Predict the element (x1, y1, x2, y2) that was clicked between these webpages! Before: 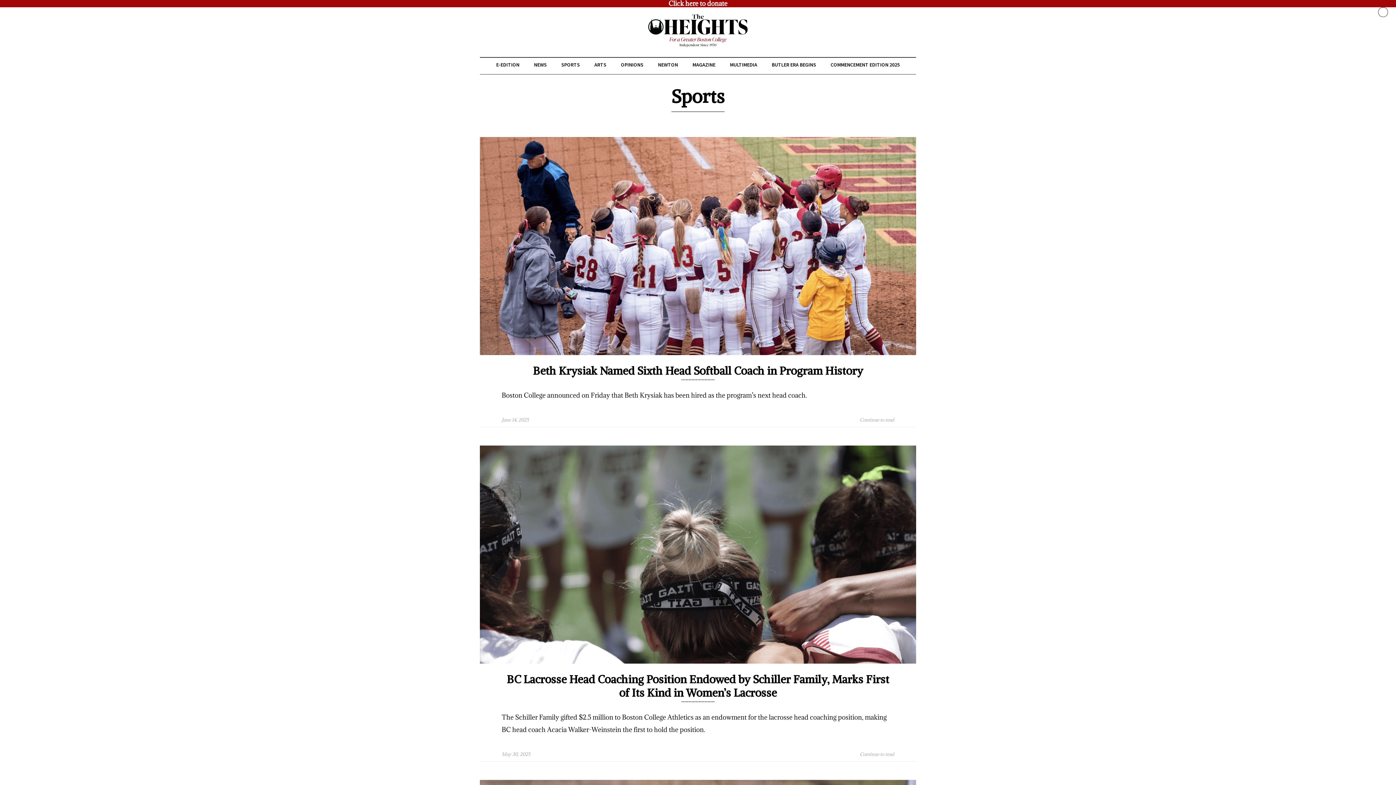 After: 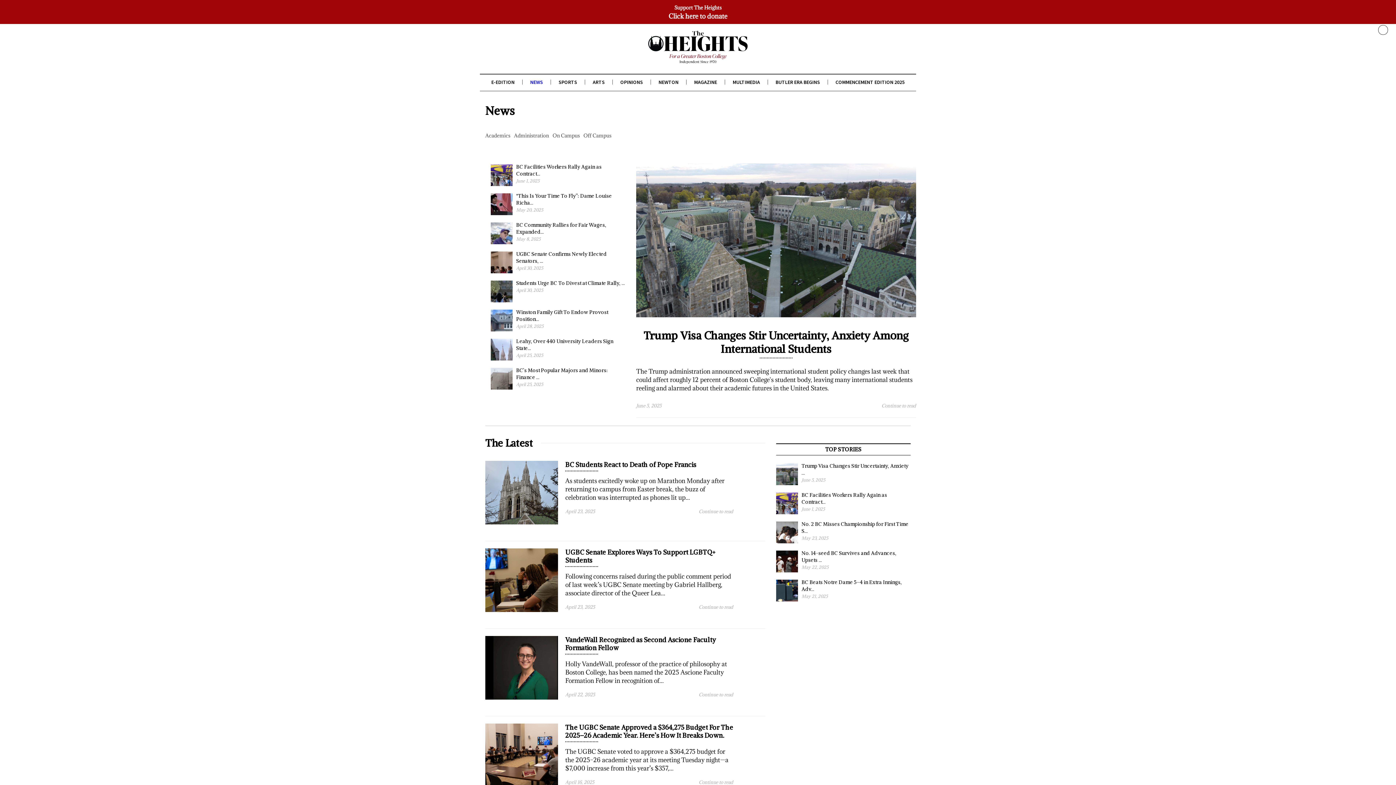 Action: bbox: (534, 61, 546, 68) label: NEWS